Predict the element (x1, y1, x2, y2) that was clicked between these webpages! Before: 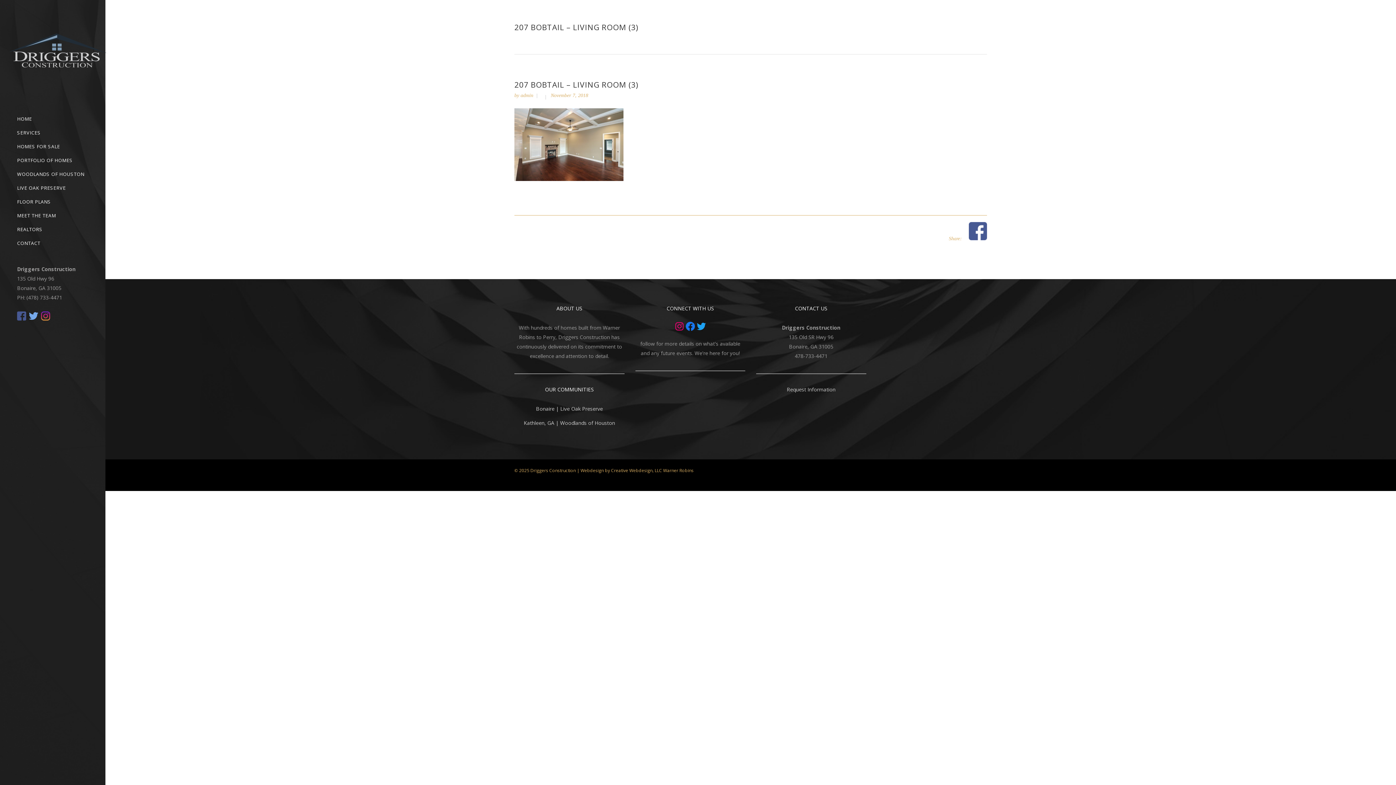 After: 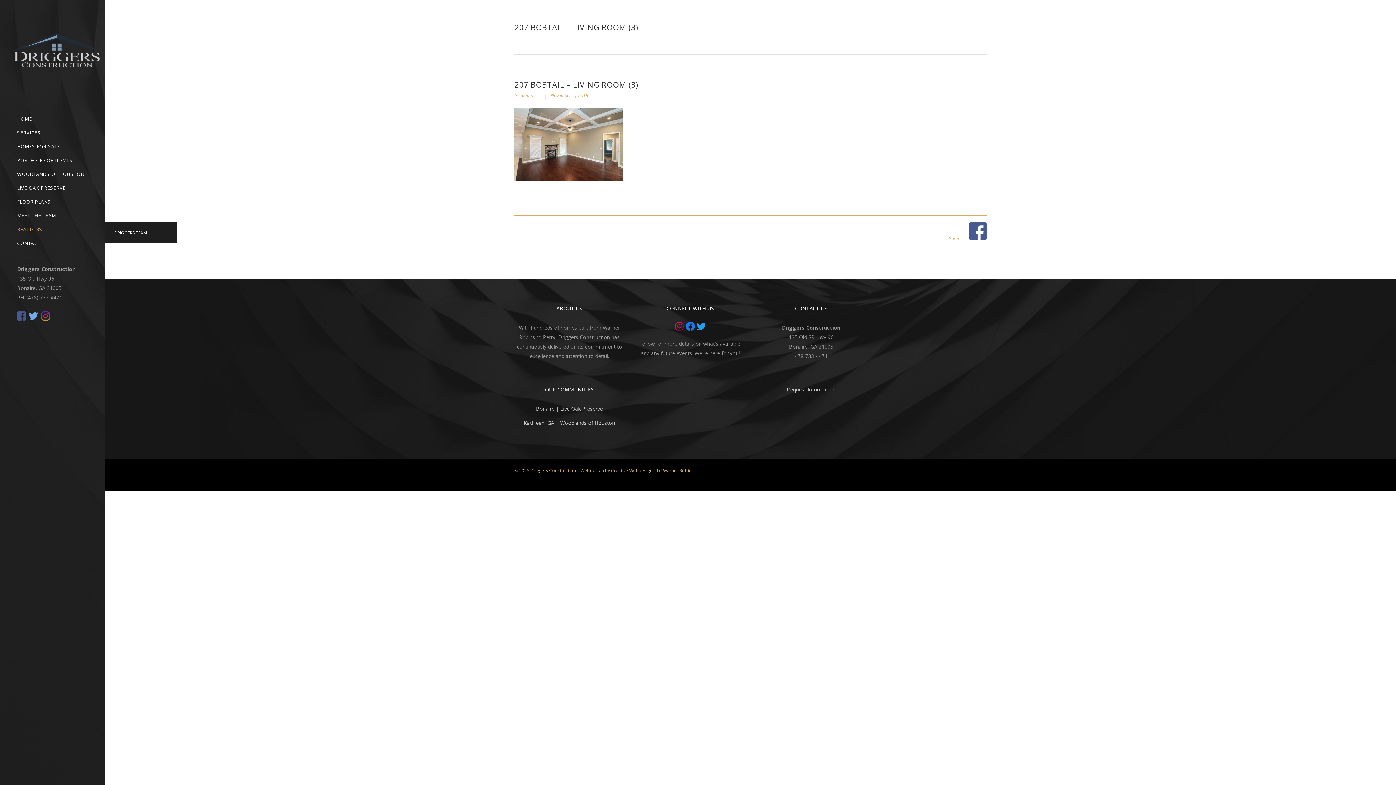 Action: label: REALTORS bbox: (17, 222, 88, 236)